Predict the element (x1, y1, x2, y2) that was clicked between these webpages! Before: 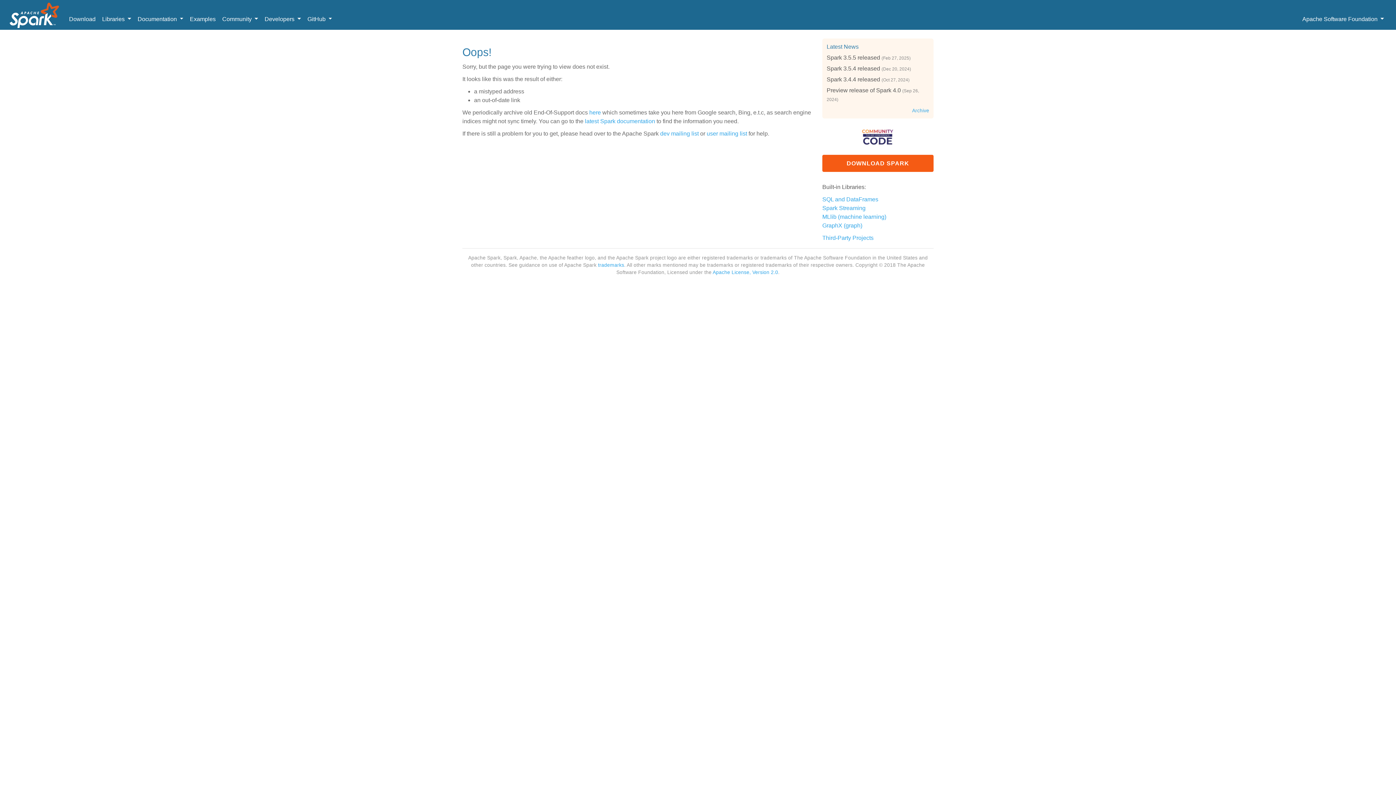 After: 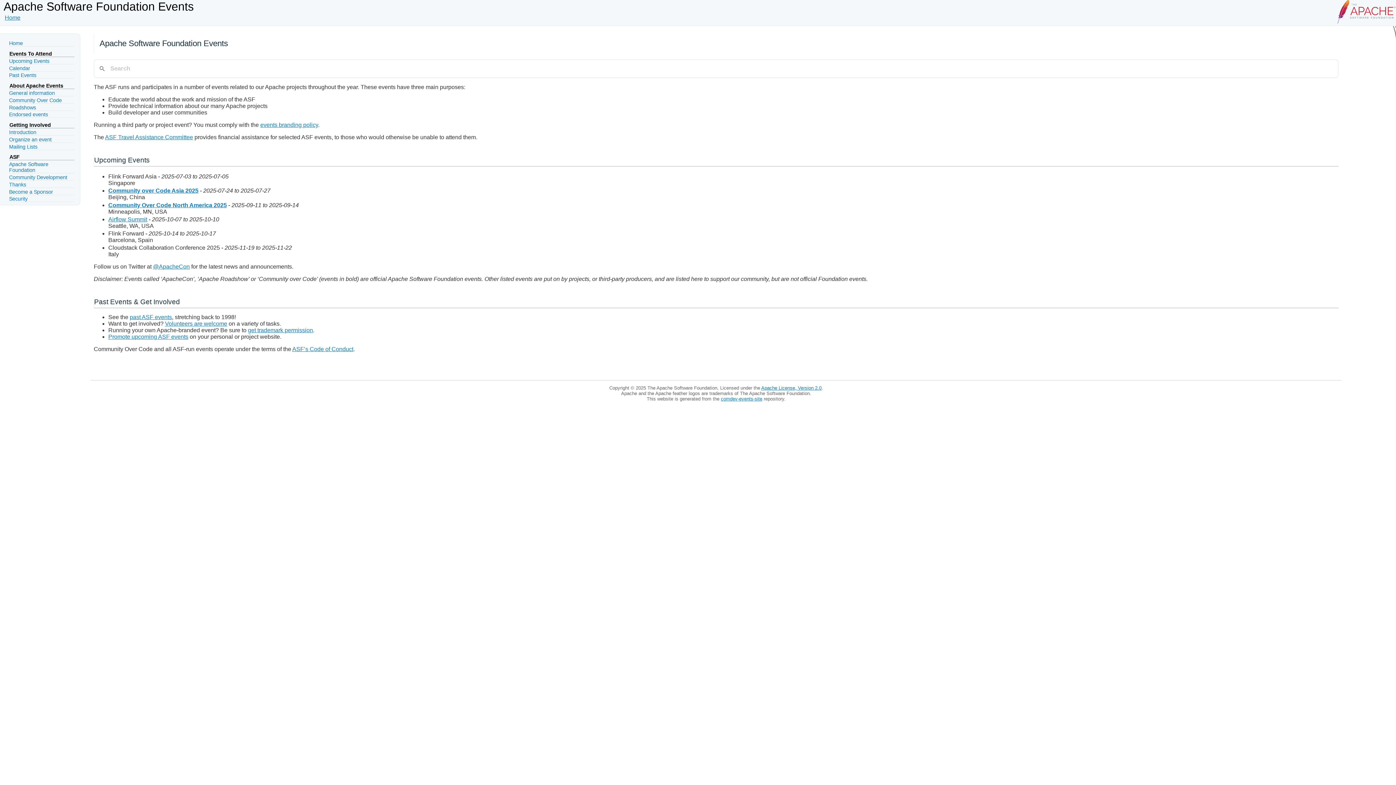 Action: bbox: (835, 133, 920, 139)